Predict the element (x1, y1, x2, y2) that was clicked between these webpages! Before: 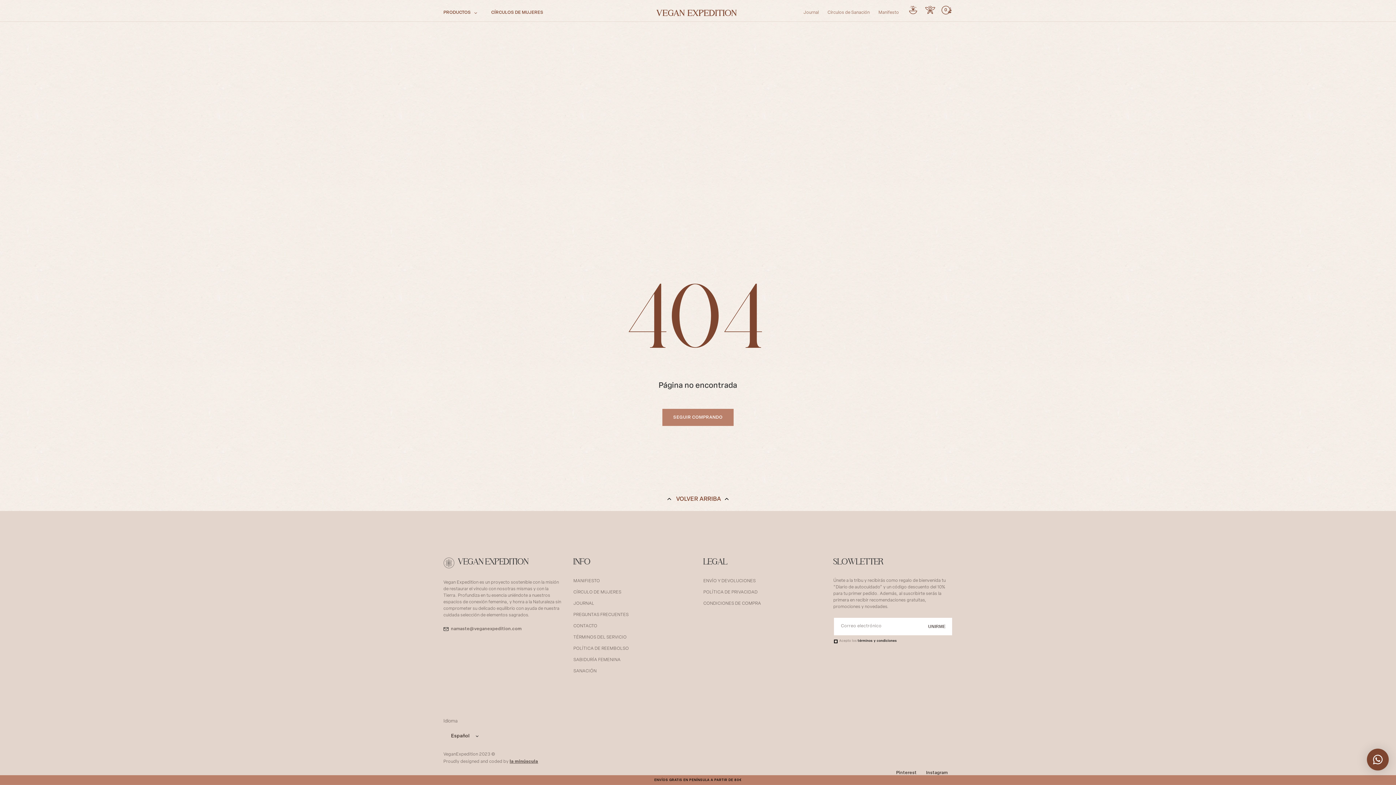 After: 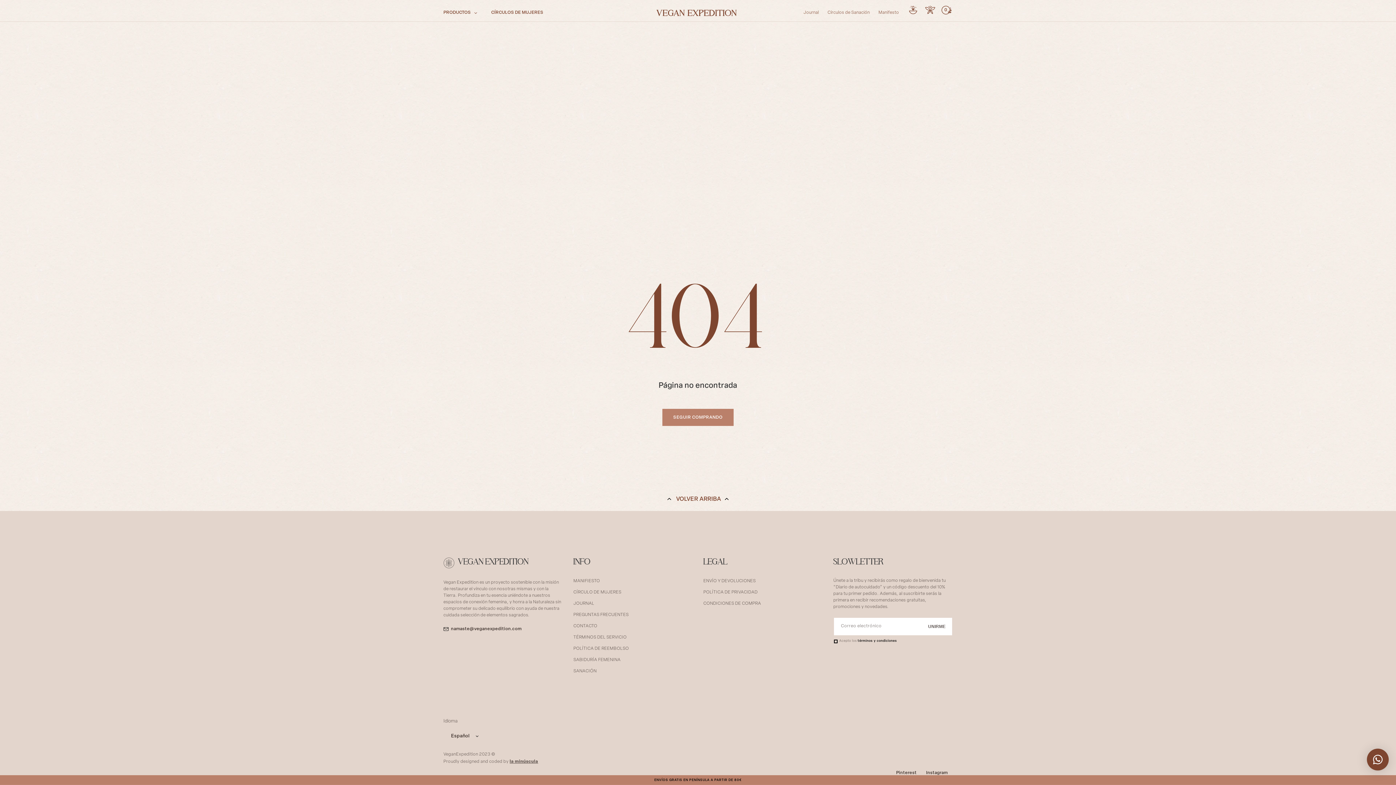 Action: bbox: (443, 626, 562, 632) label: namaste@veganexpedition.com